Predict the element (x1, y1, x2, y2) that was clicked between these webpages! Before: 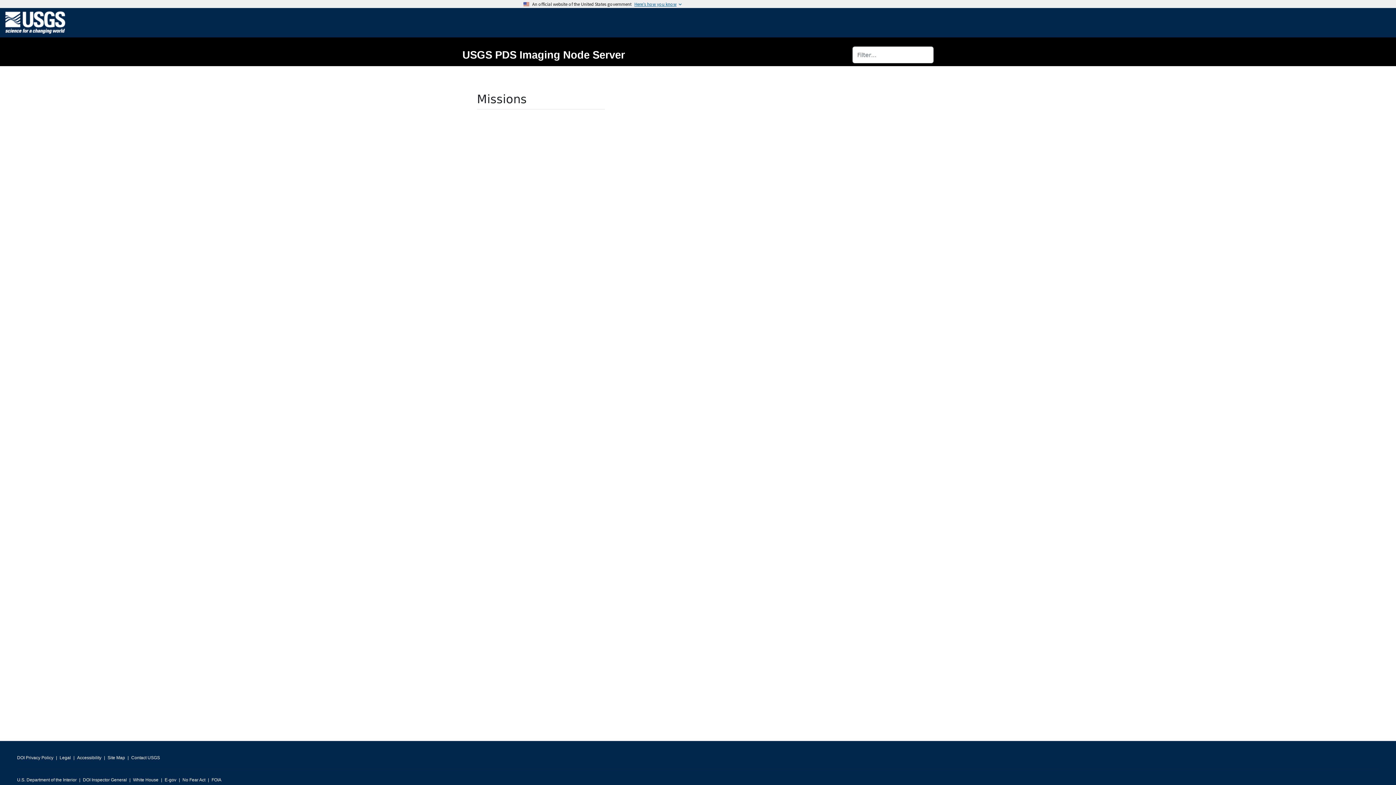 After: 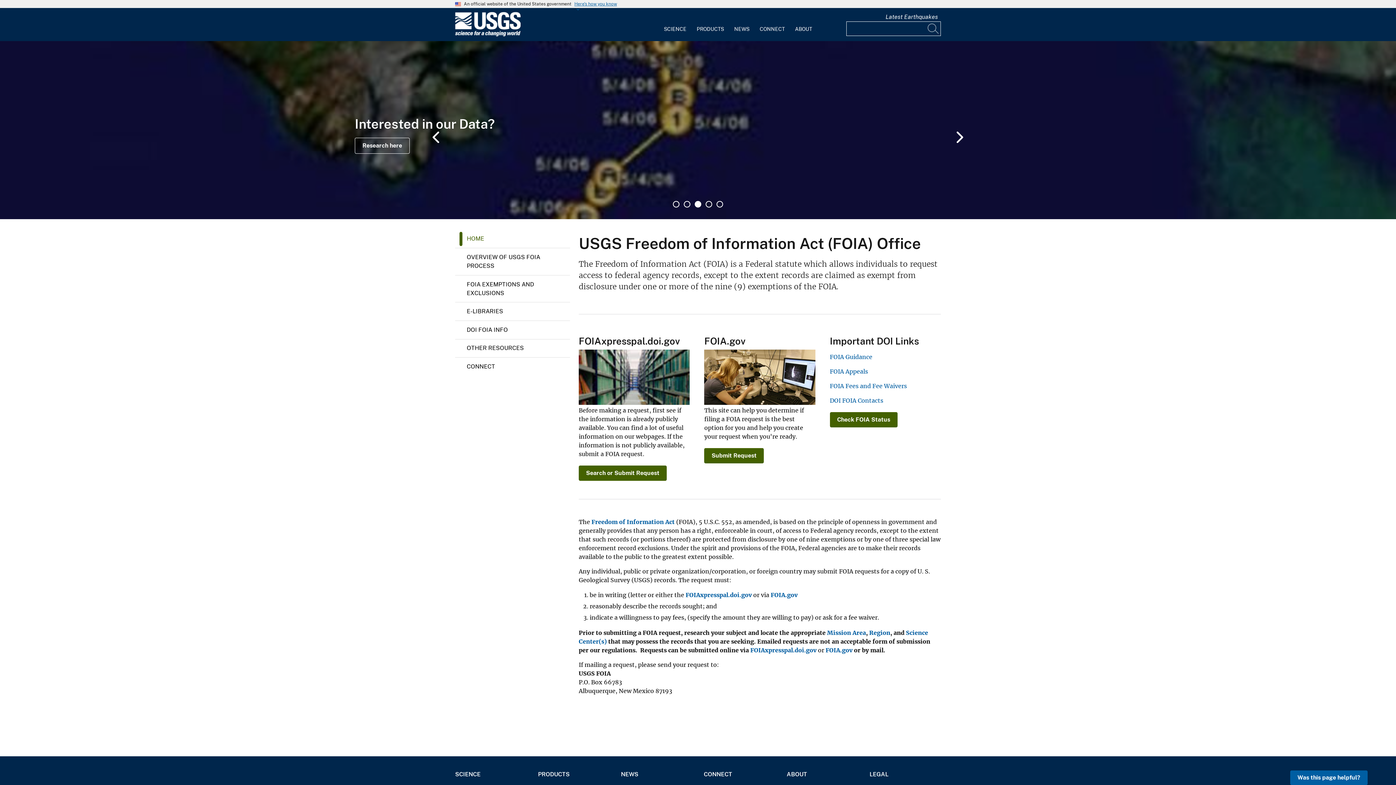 Action: bbox: (211, 775, 221, 785) label: FOIA